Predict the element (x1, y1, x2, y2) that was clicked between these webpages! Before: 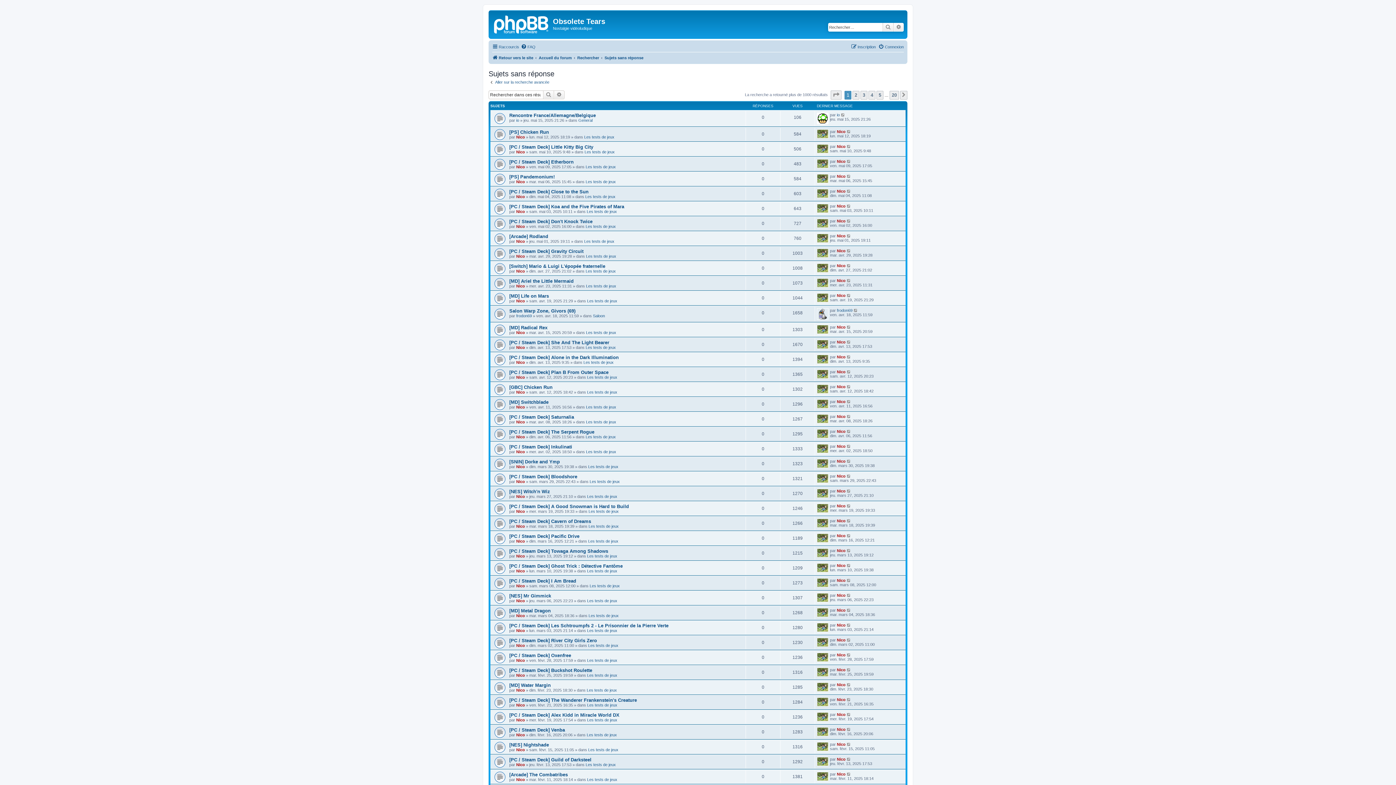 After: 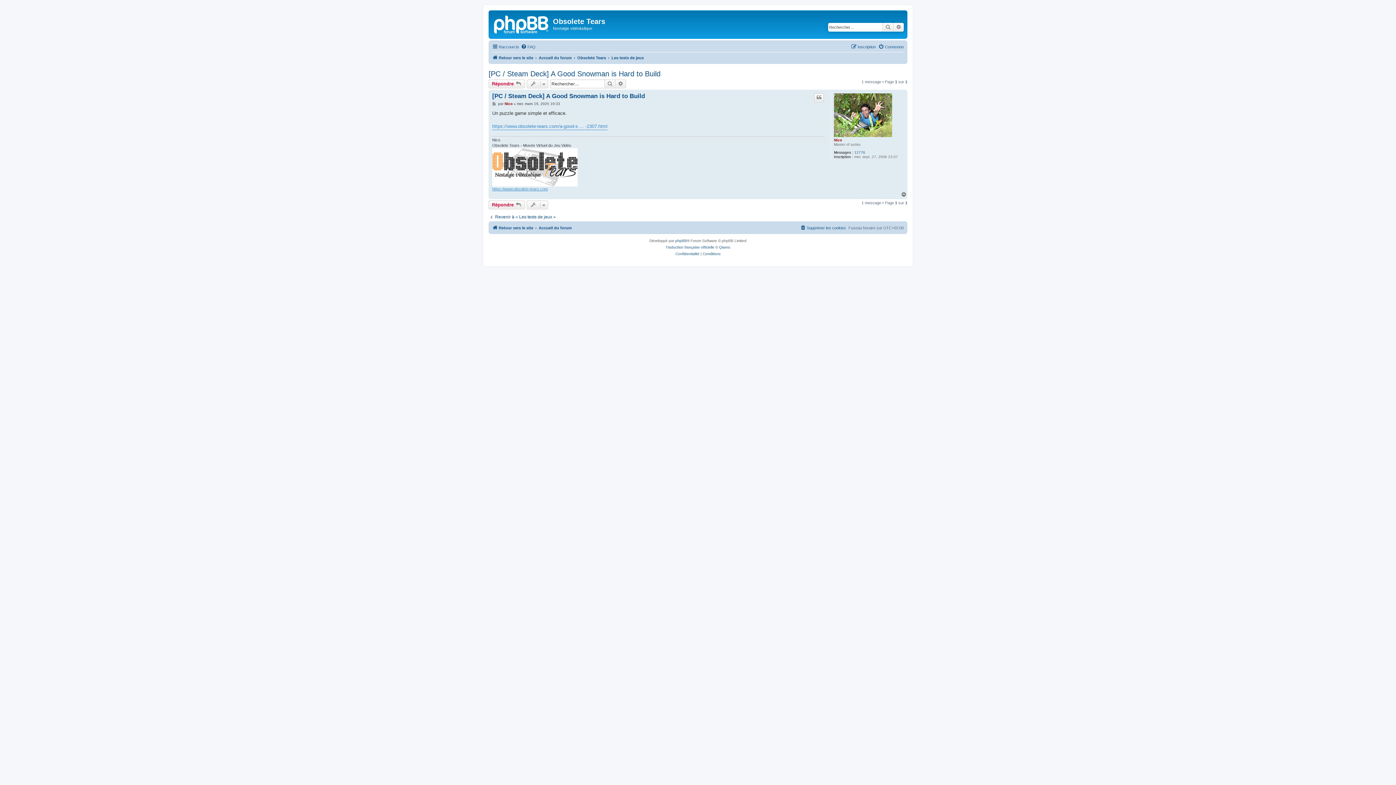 Action: label: [PC / Steam Deck] A Good Snowman is Hard to Build bbox: (509, 504, 629, 509)